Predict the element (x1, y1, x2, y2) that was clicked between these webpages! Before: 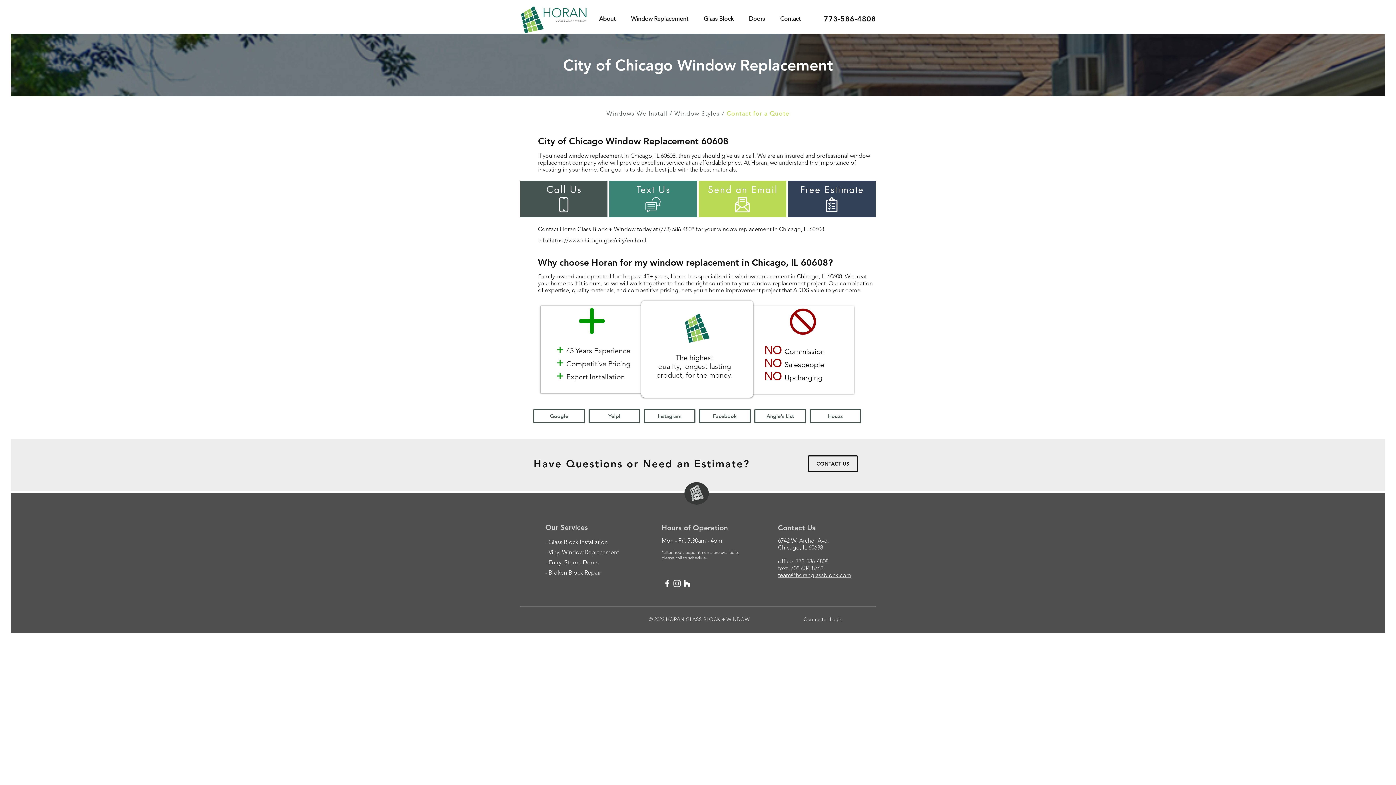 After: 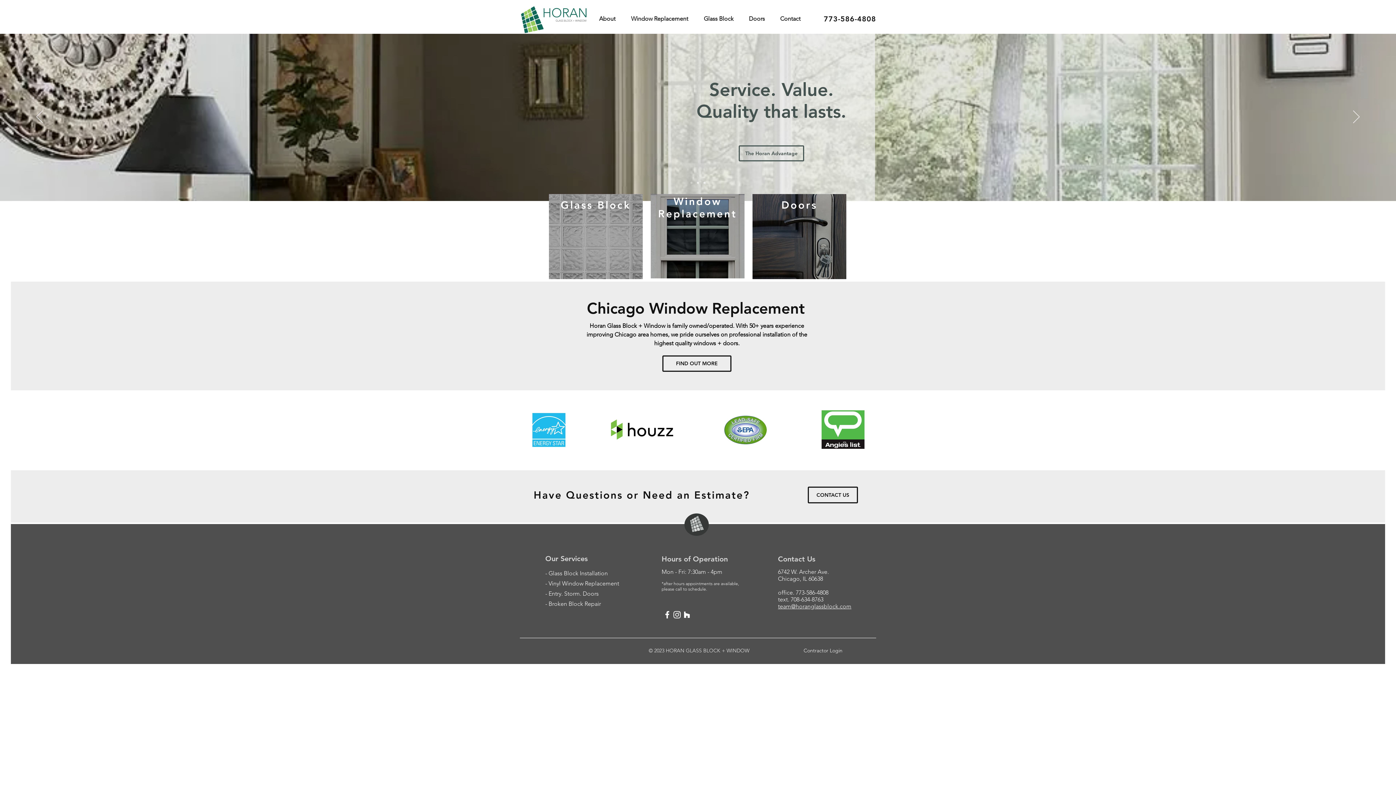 Action: bbox: (520, 5, 587, 33)